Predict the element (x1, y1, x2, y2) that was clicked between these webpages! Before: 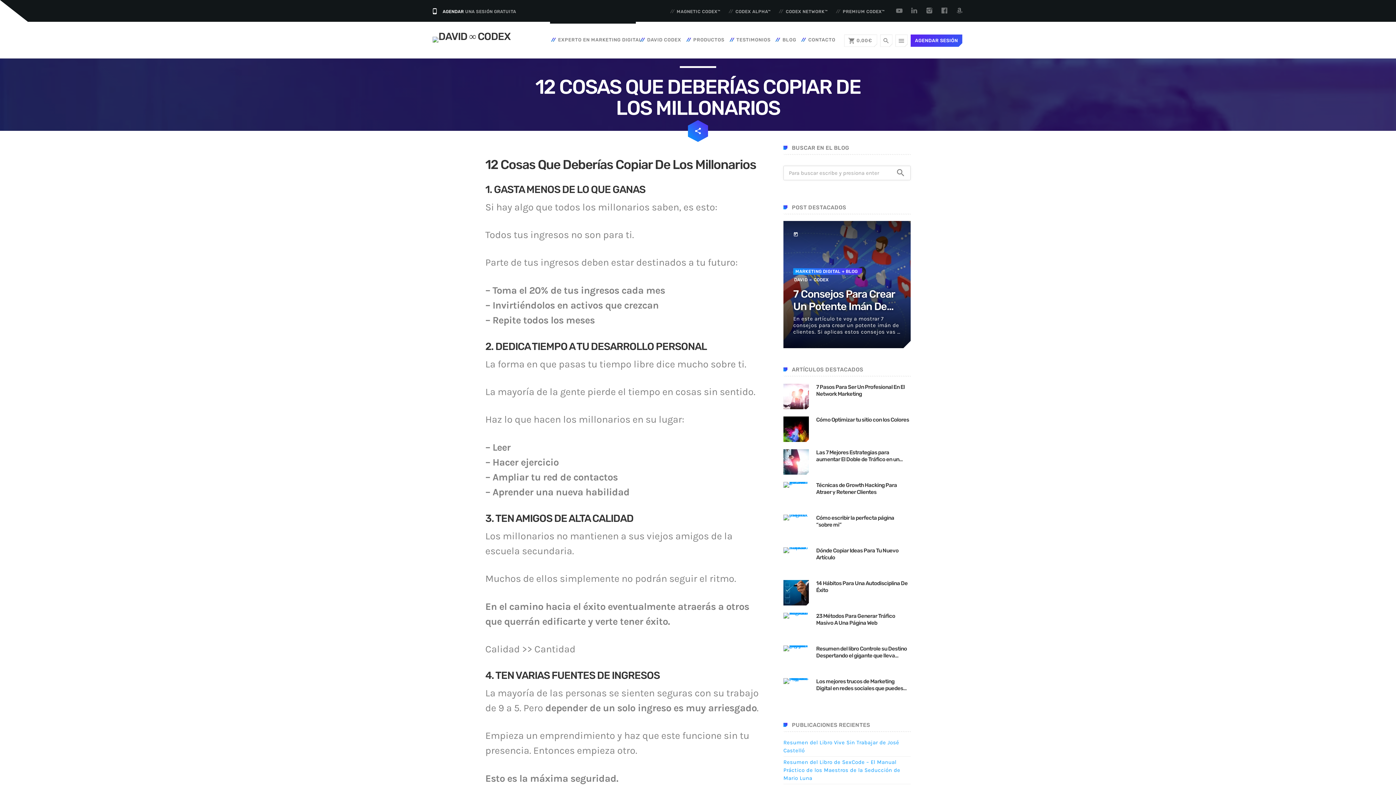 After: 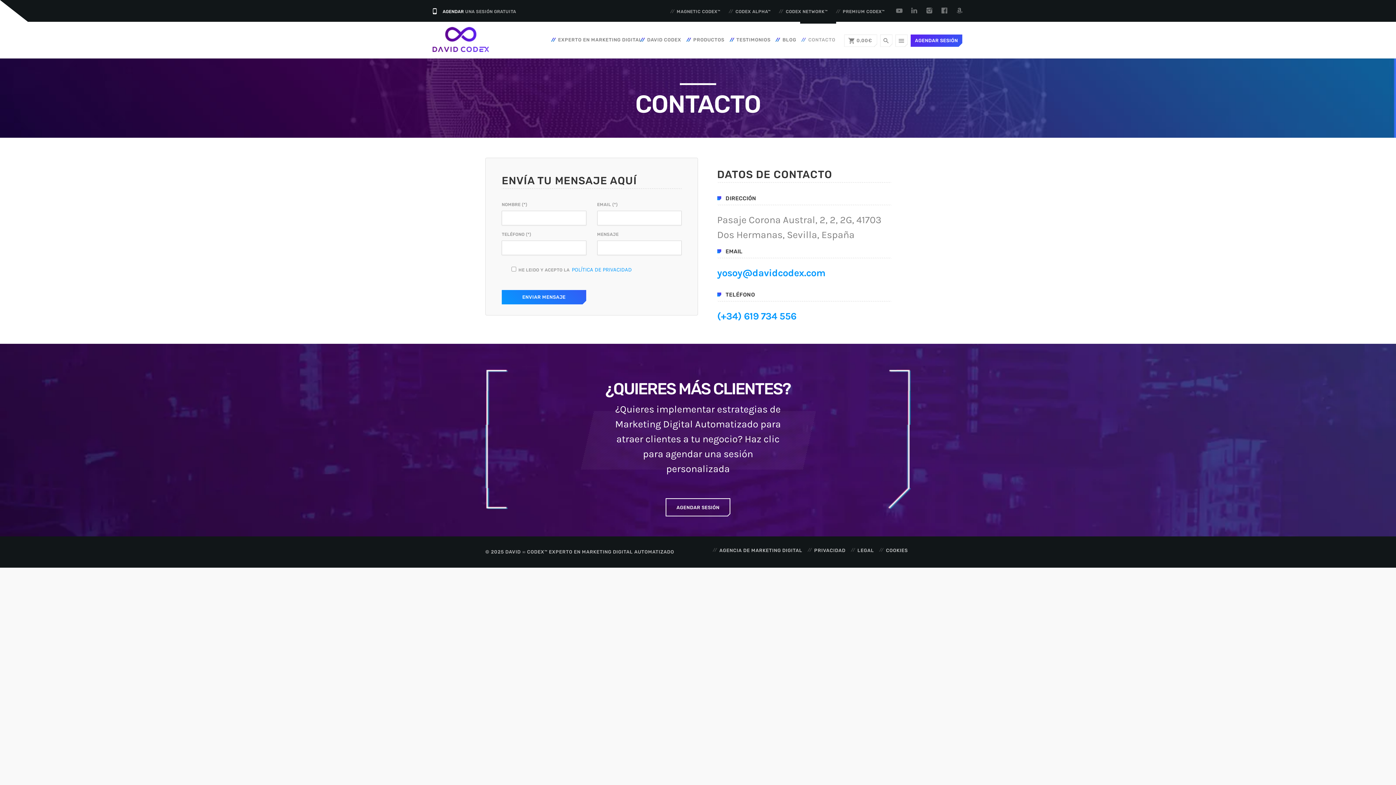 Action: label: CONTACTO bbox: (801, 21, 838, 58)